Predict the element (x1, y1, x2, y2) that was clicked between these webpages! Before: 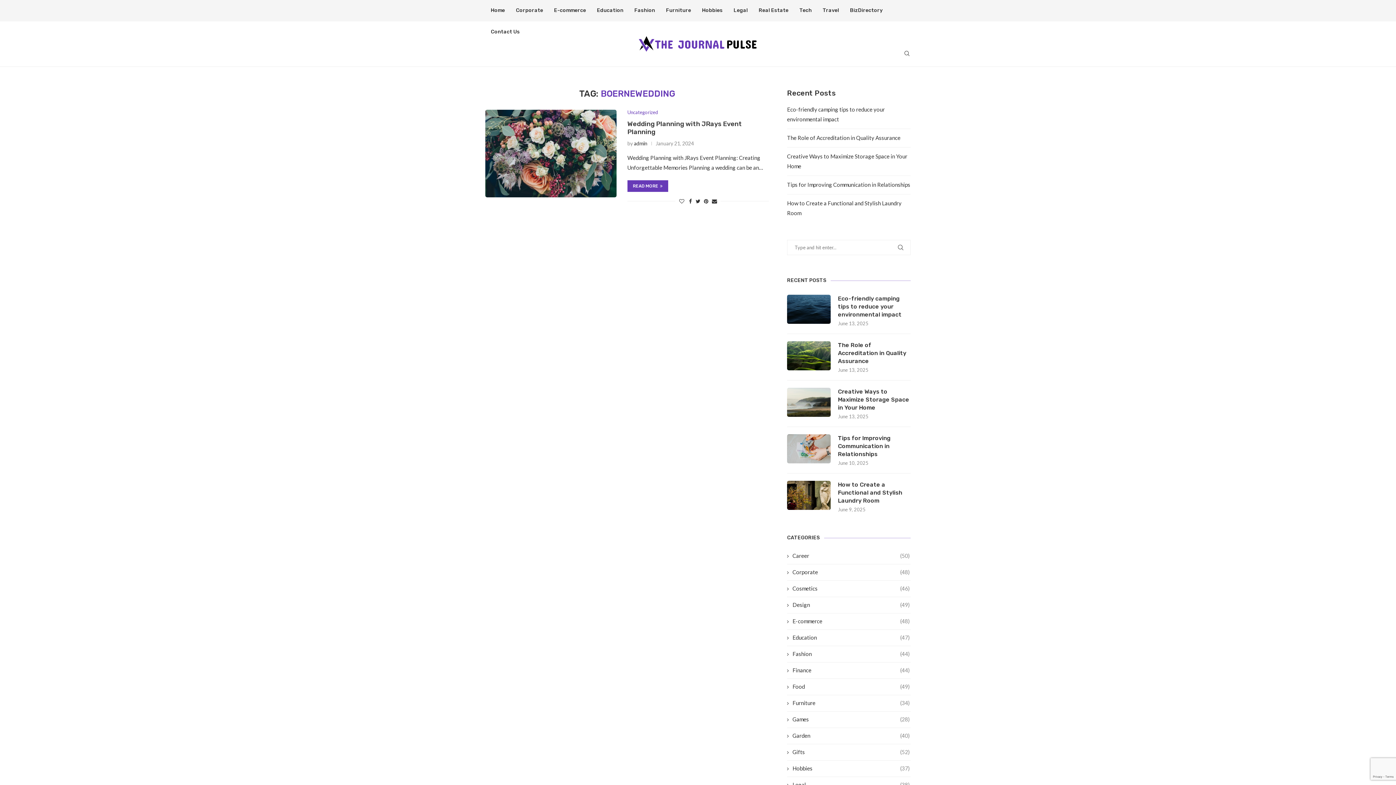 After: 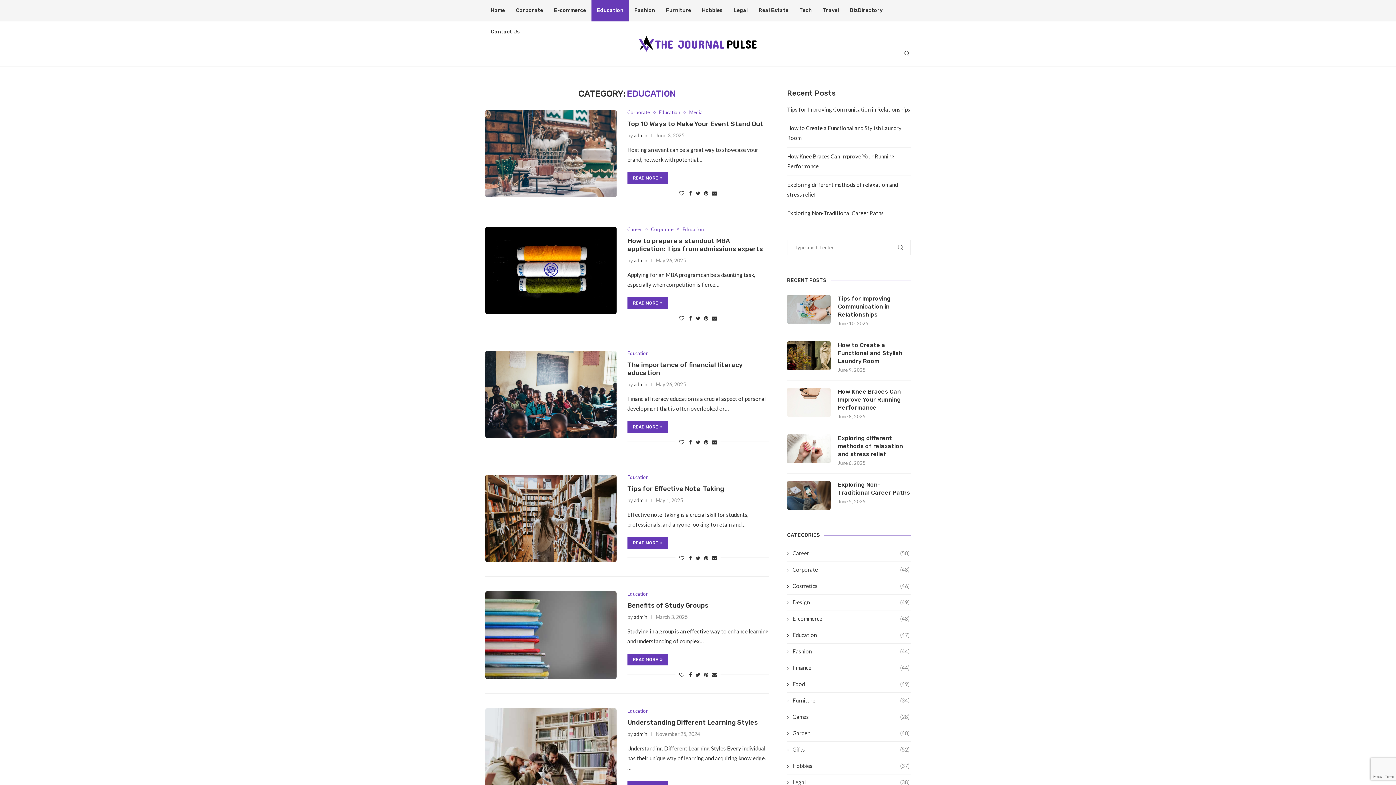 Action: label: Education
(47) bbox: (787, 634, 910, 641)